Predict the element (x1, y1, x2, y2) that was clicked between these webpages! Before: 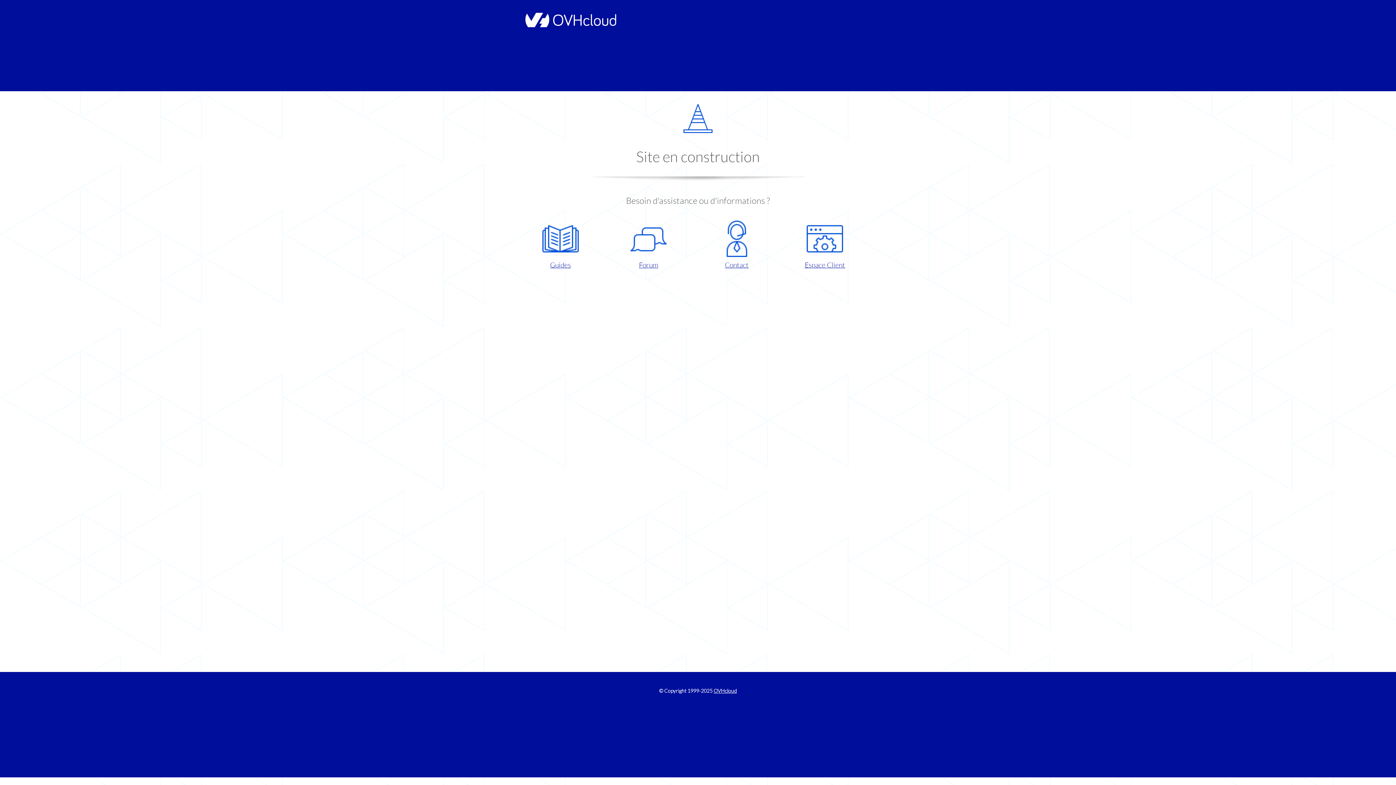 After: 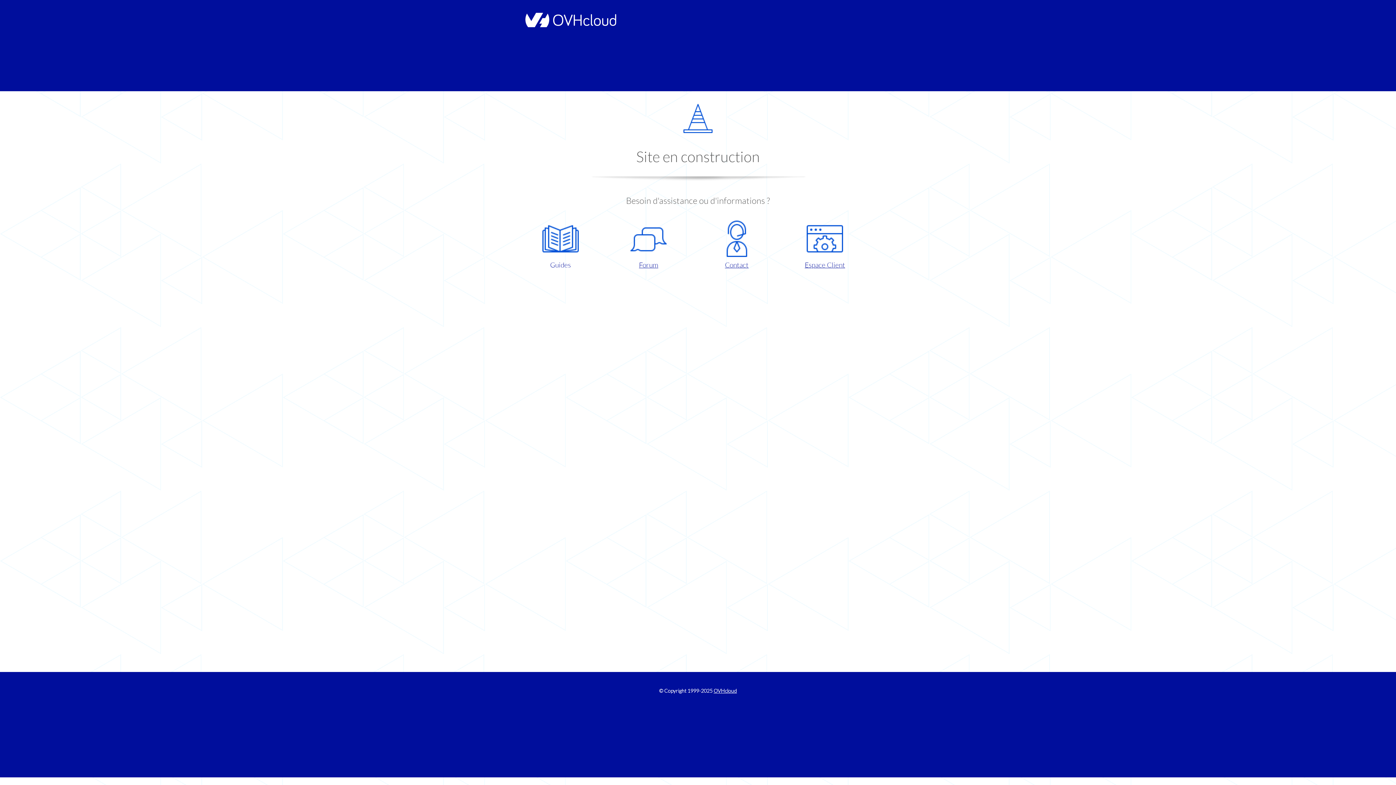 Action: label: Guides bbox: (521, 220, 599, 270)